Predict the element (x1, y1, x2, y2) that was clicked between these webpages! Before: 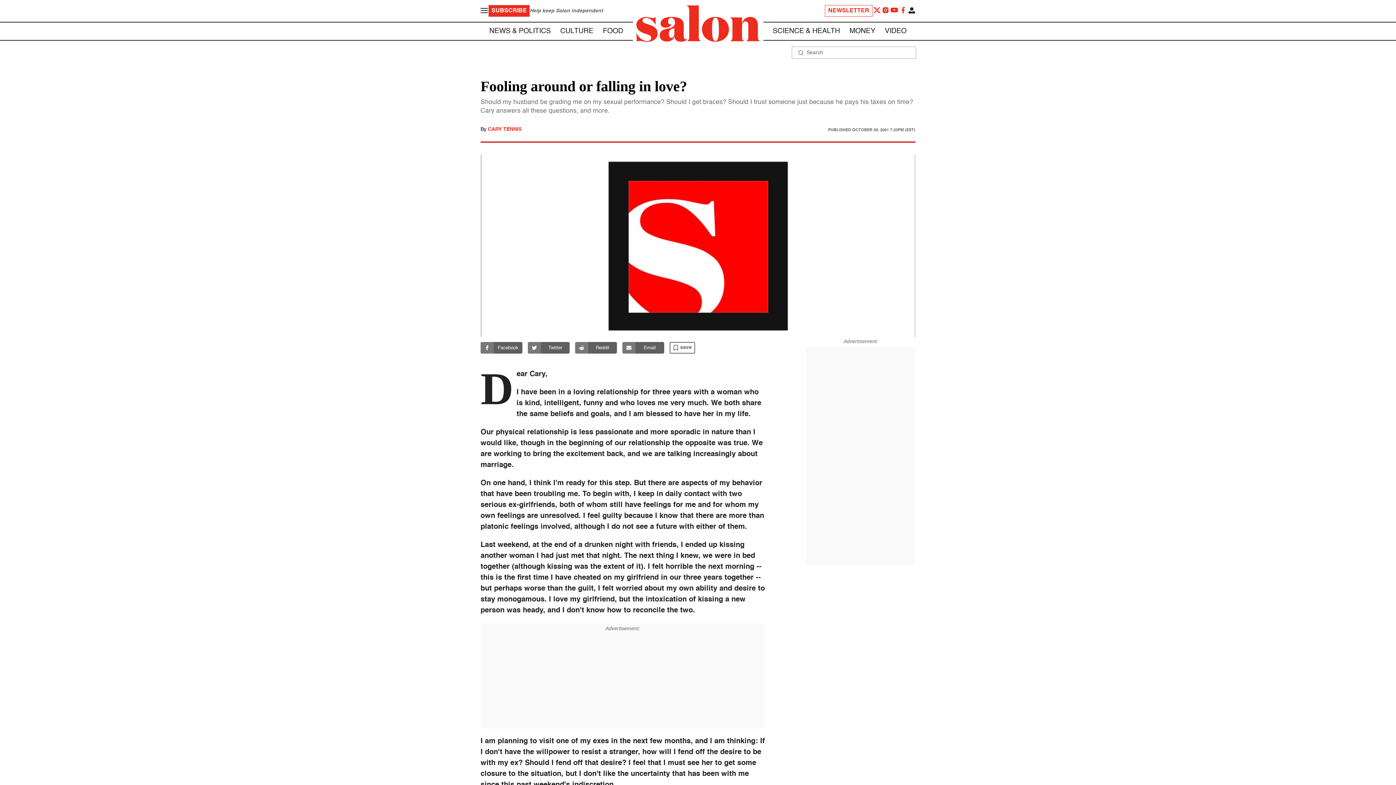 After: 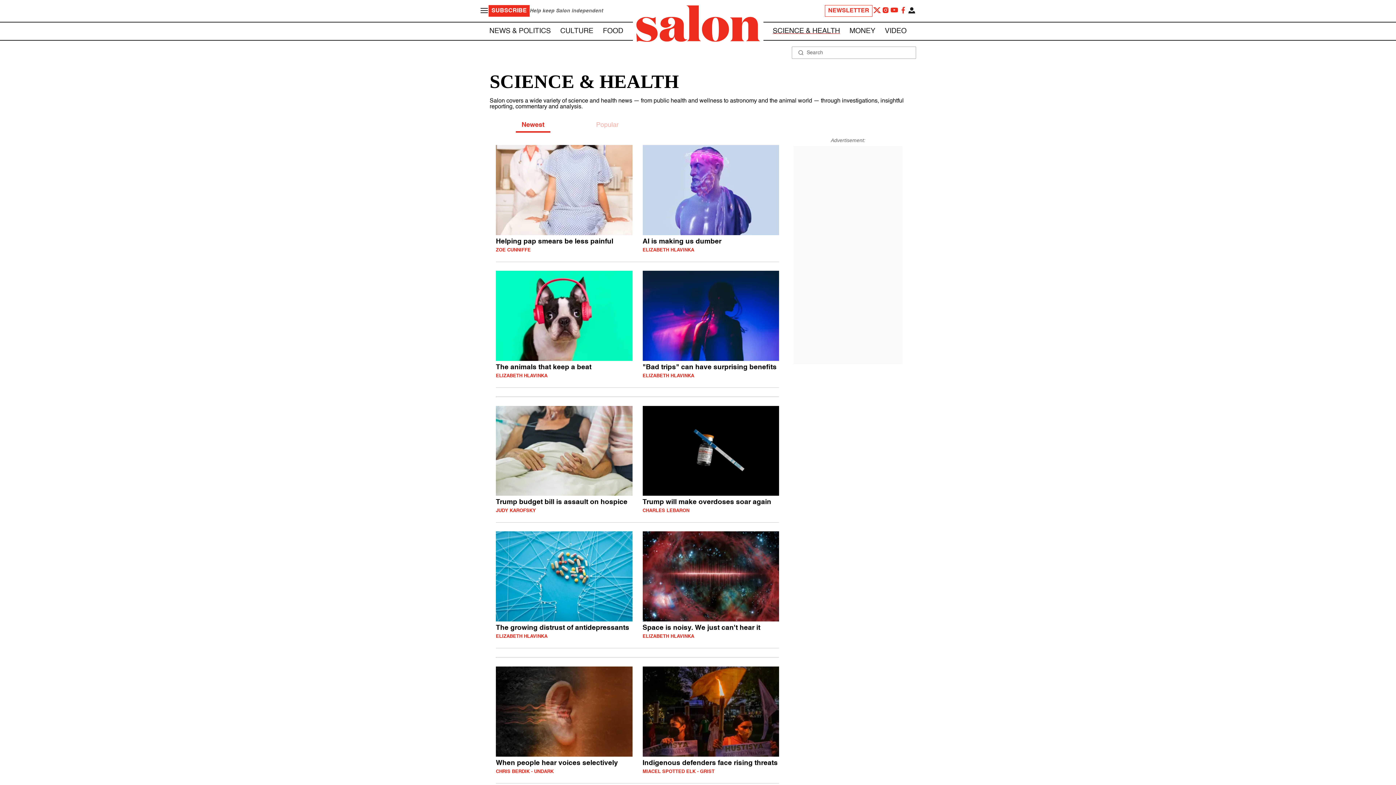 Action: label: SCIENCE & HEALTH bbox: (772, 27, 840, 34)